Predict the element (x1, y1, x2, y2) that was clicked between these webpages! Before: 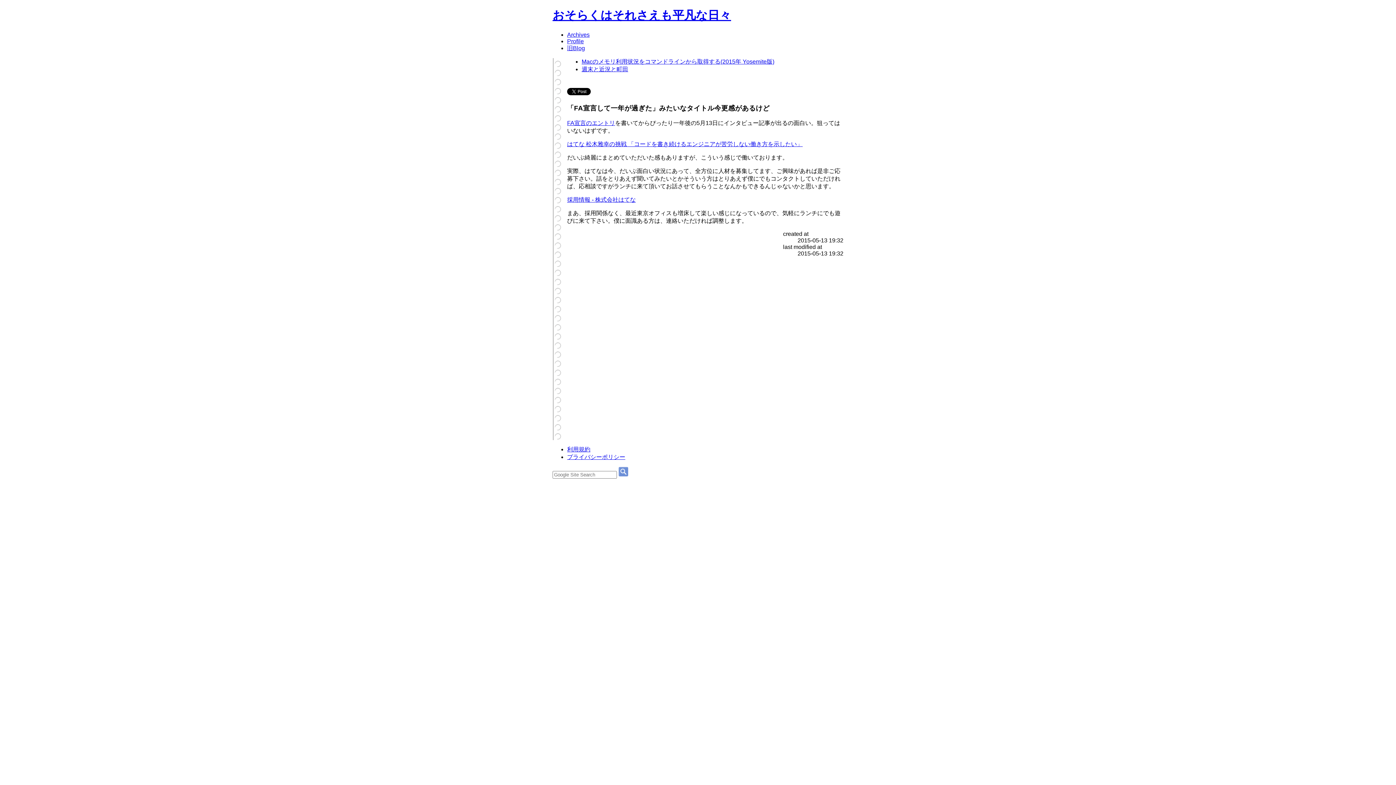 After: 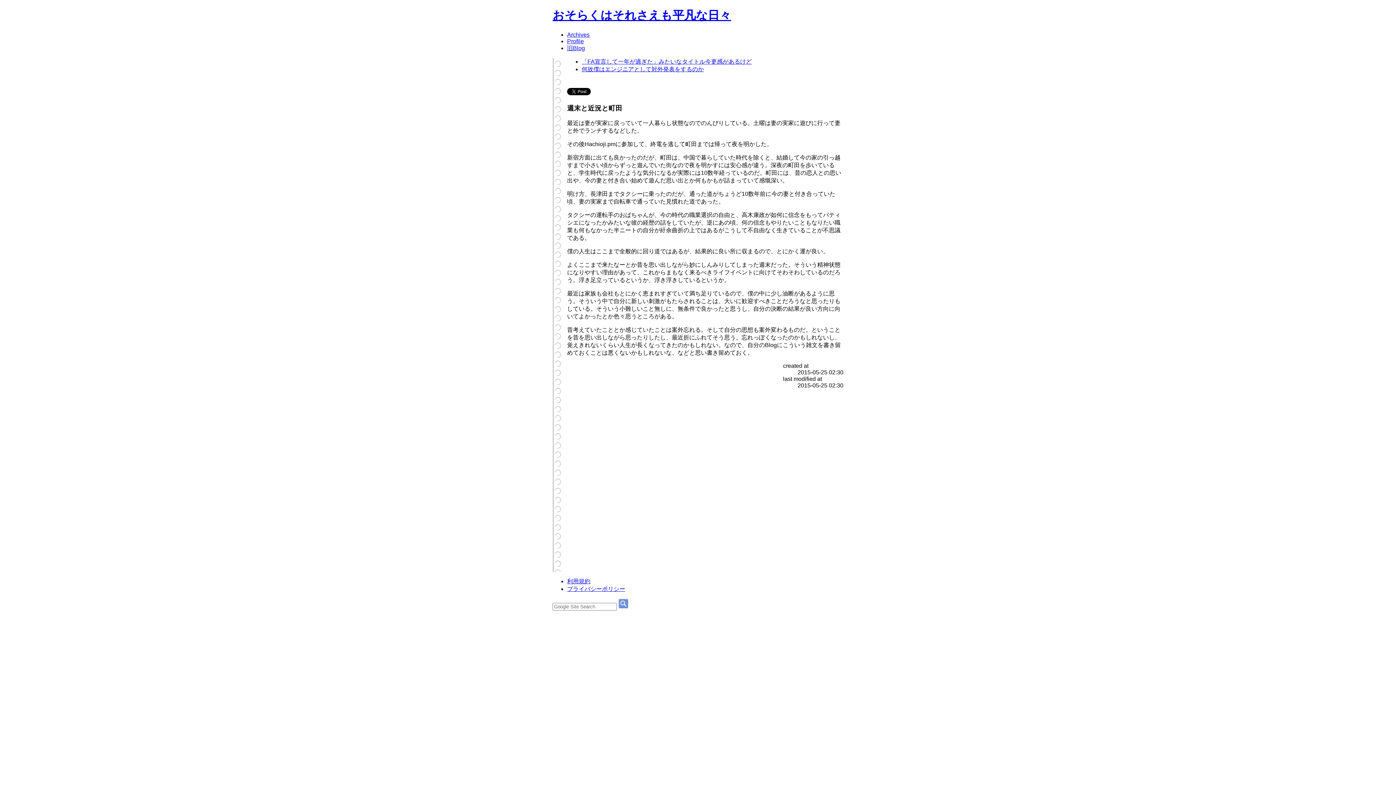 Action: label: 週末と近況と町田 bbox: (581, 66, 628, 72)